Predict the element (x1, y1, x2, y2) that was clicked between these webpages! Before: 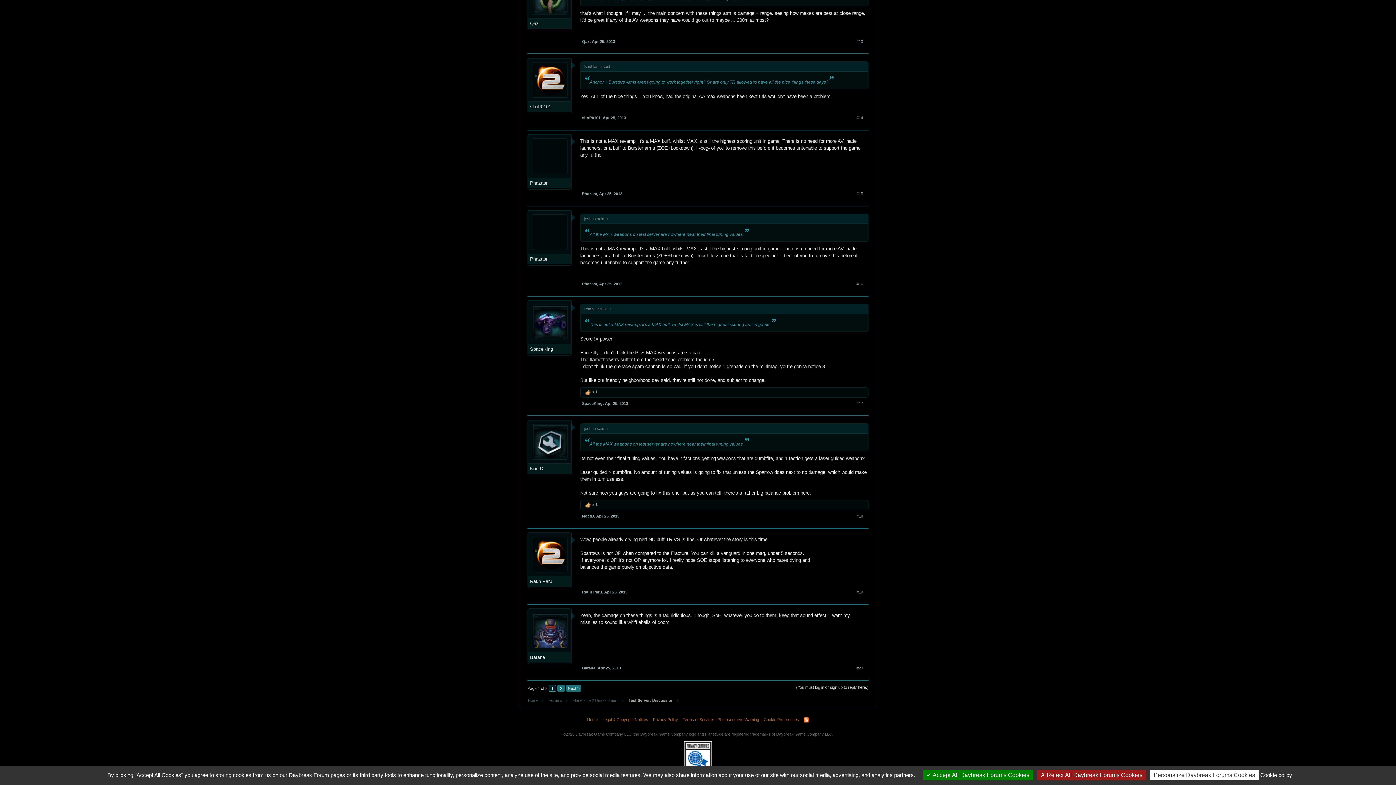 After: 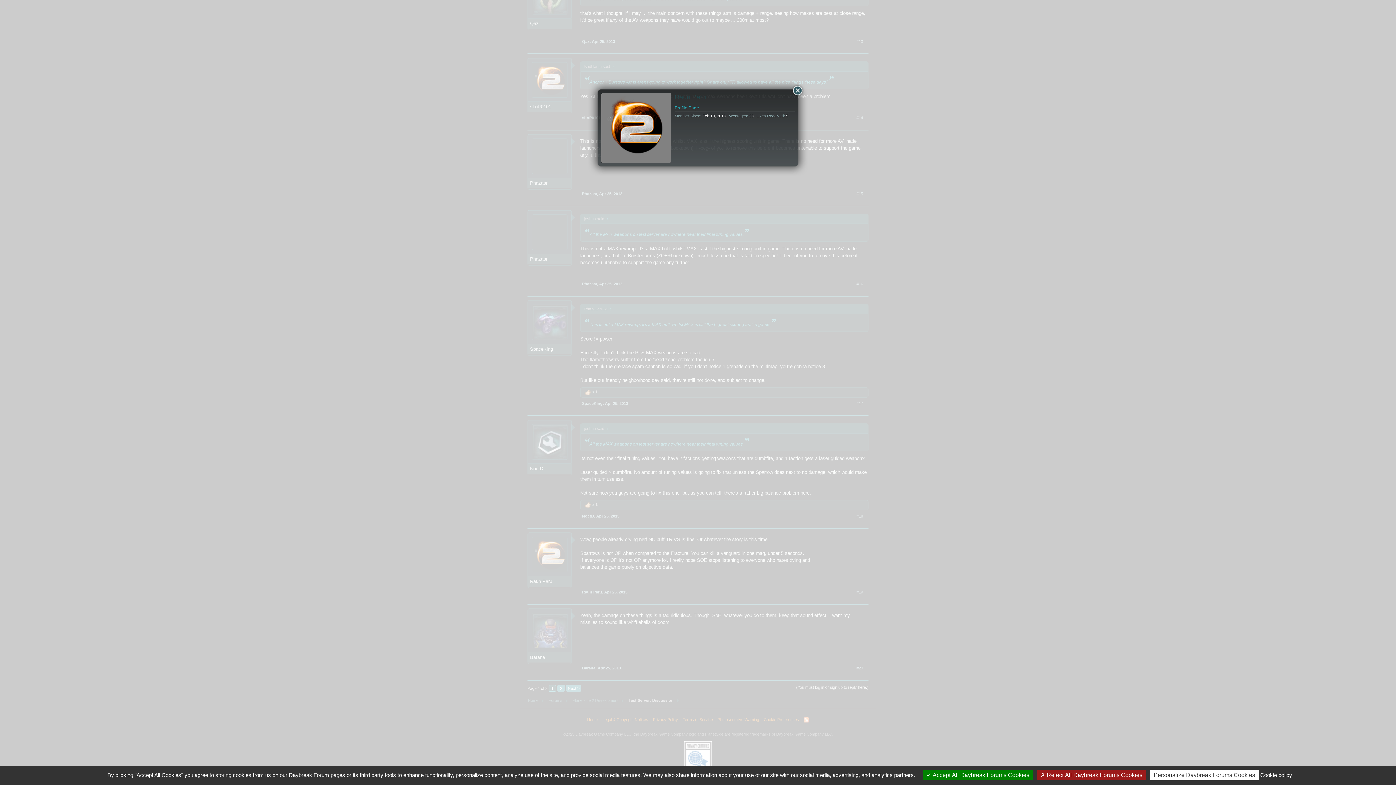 Action: label: Raun Paru bbox: (582, 590, 602, 594)